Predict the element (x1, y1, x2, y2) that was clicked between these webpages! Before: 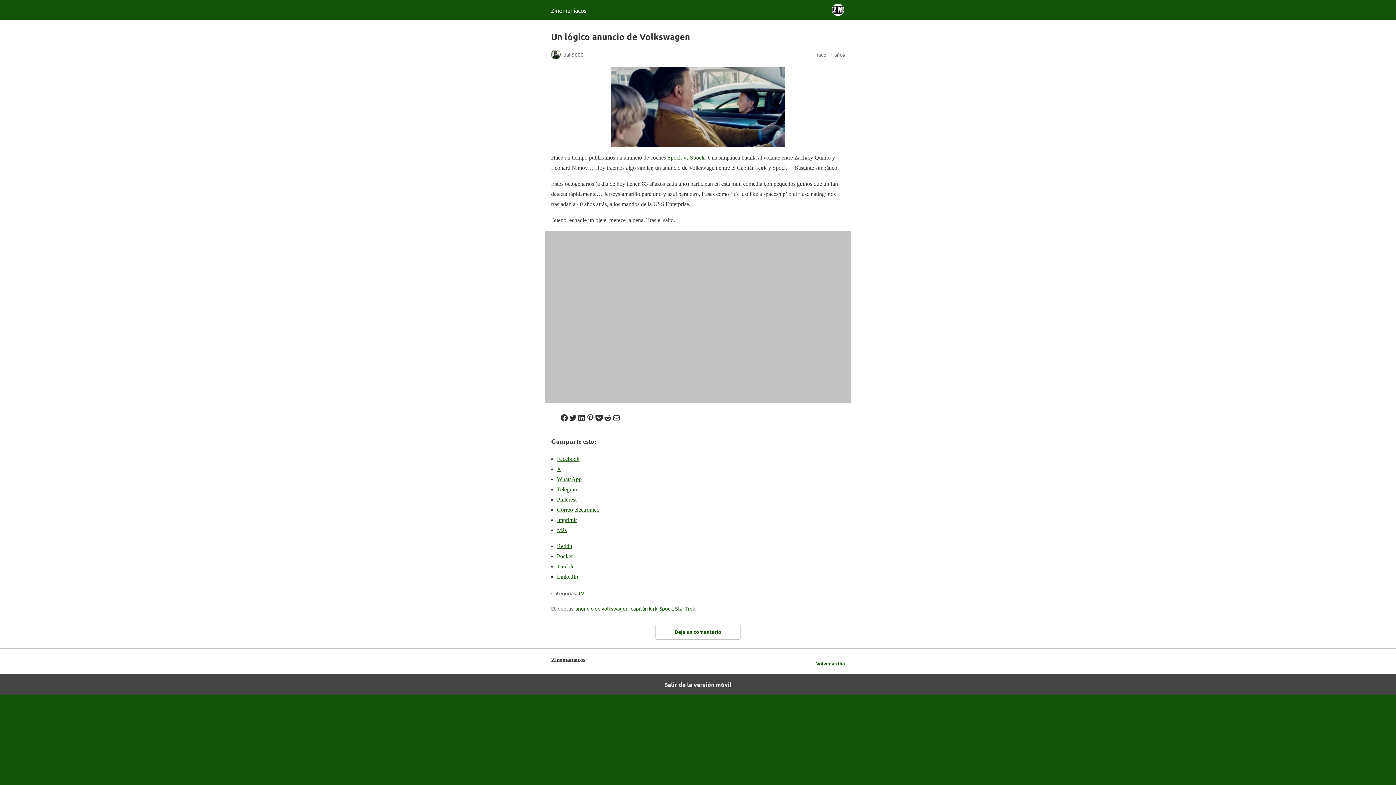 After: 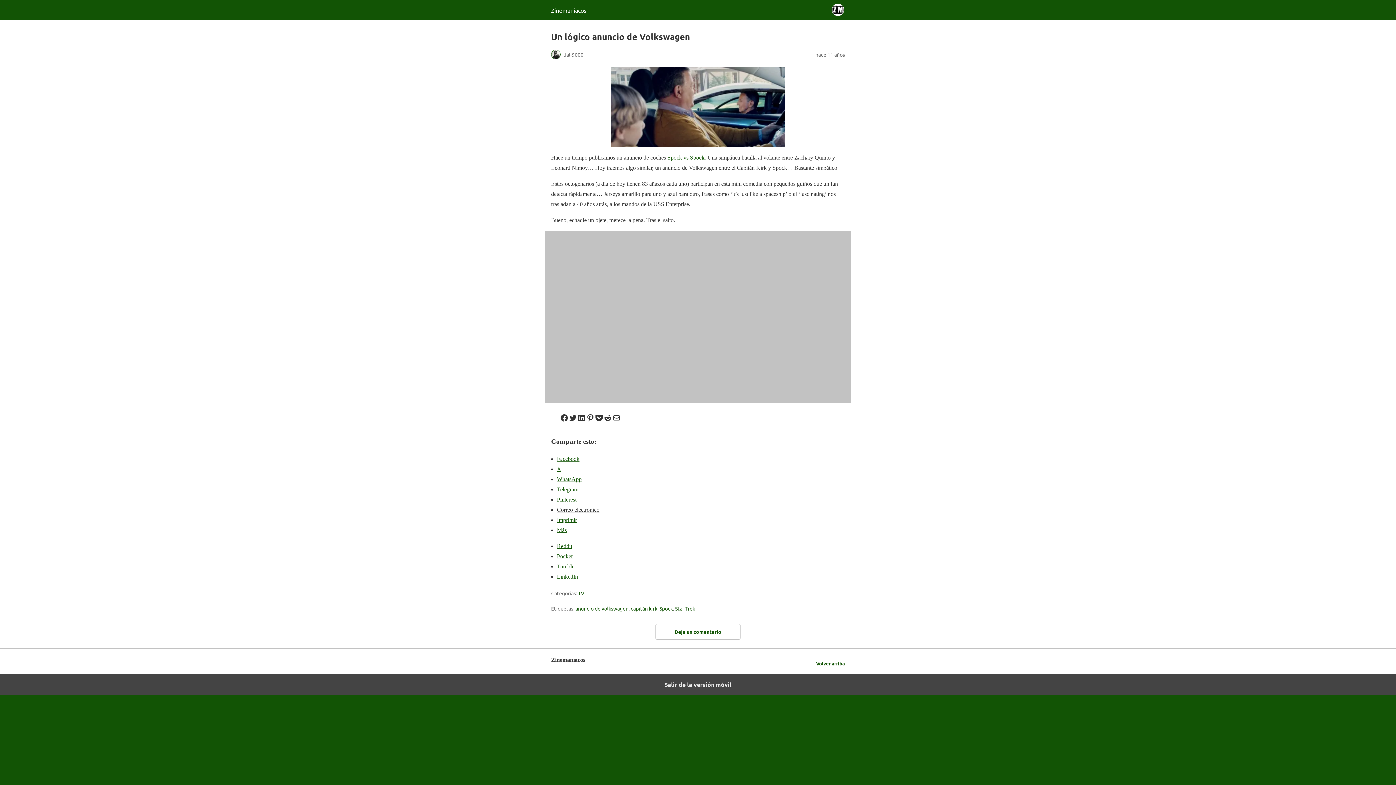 Action: label: Correo electrónico bbox: (557, 506, 599, 513)